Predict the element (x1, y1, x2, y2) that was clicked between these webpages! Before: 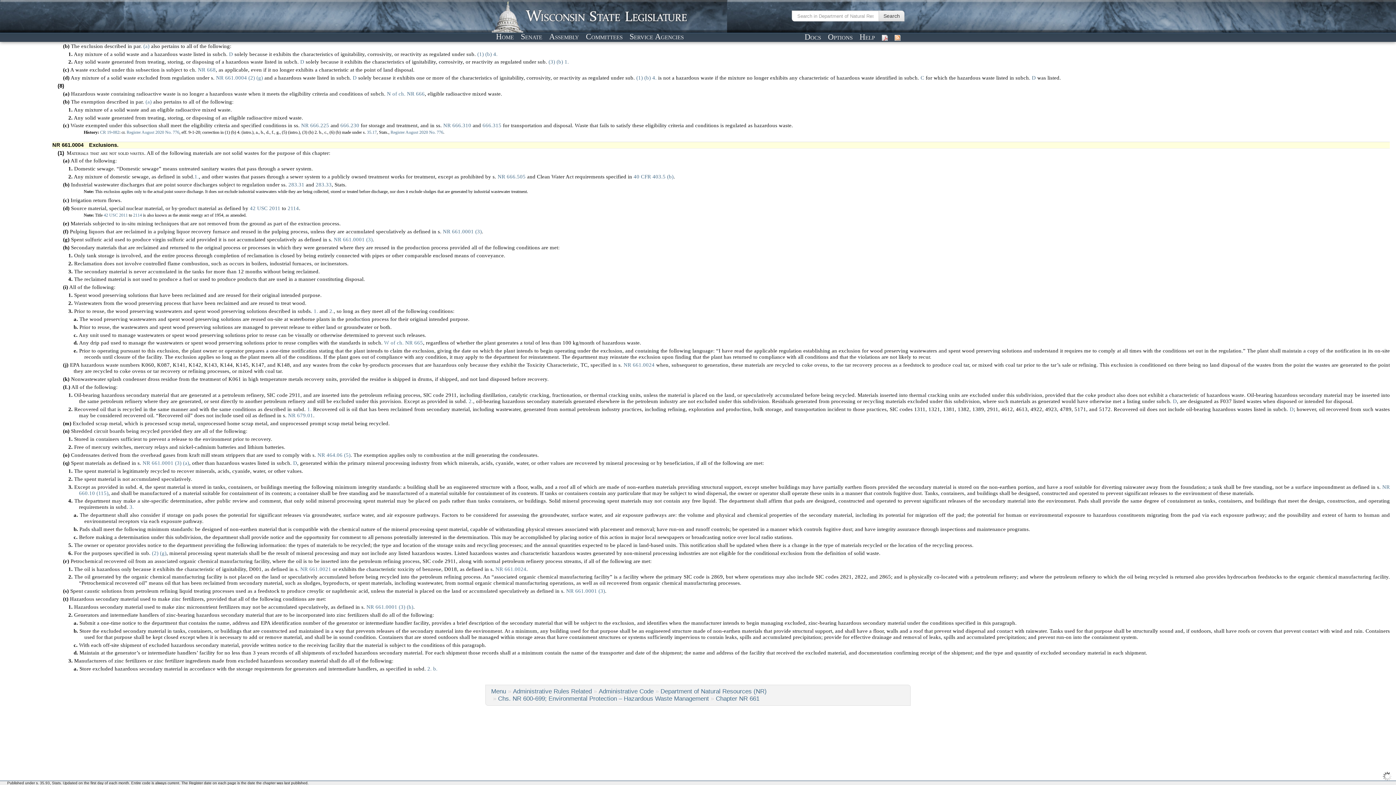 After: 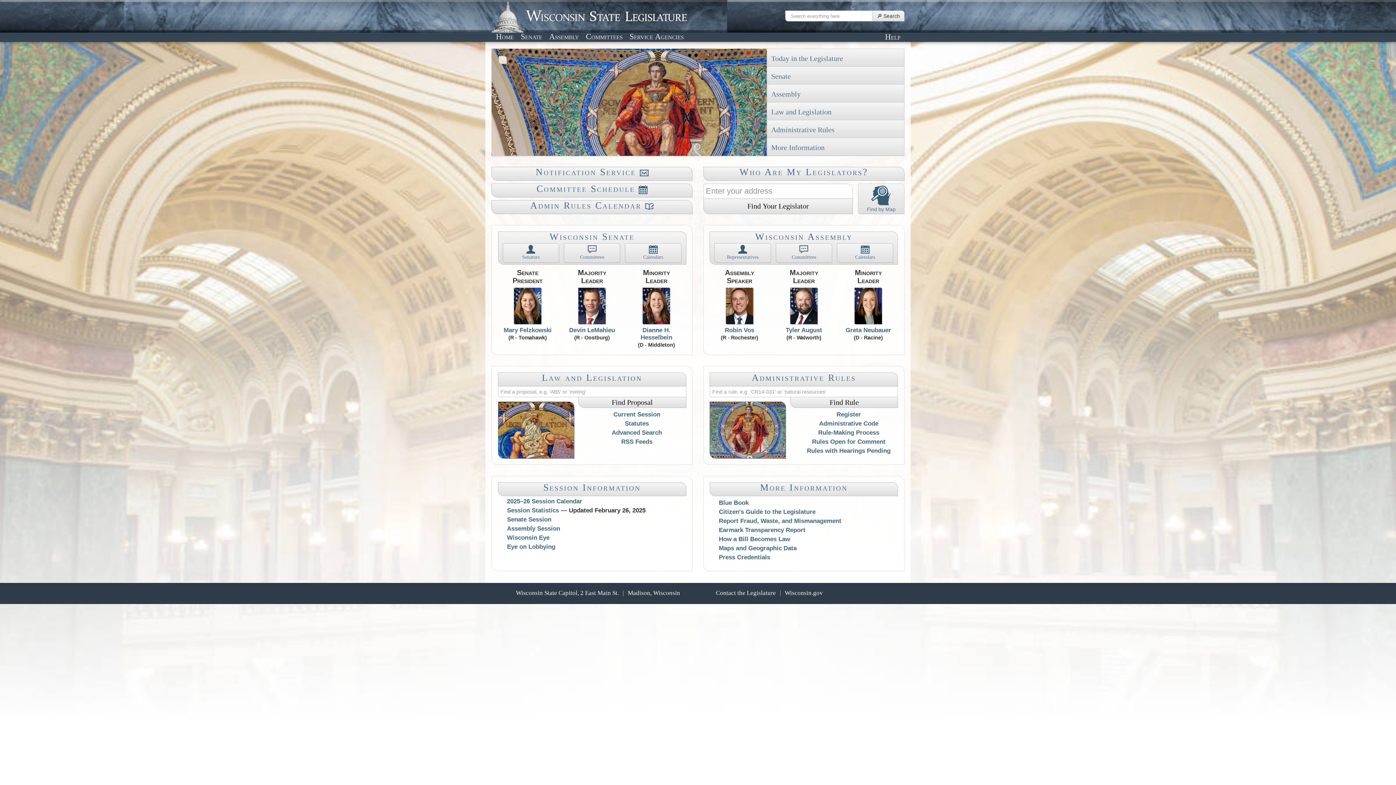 Action: label: Home bbox: (493, 31, 516, 41)